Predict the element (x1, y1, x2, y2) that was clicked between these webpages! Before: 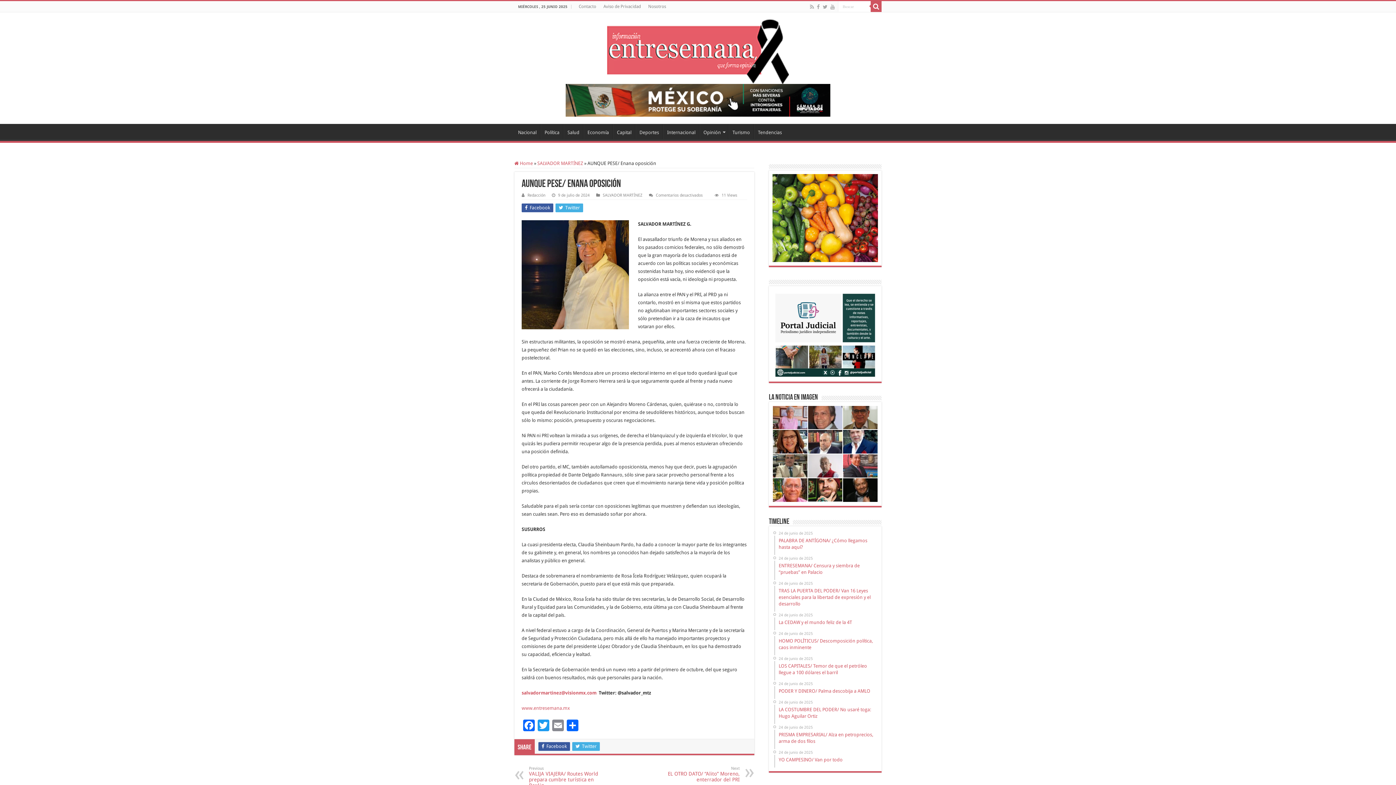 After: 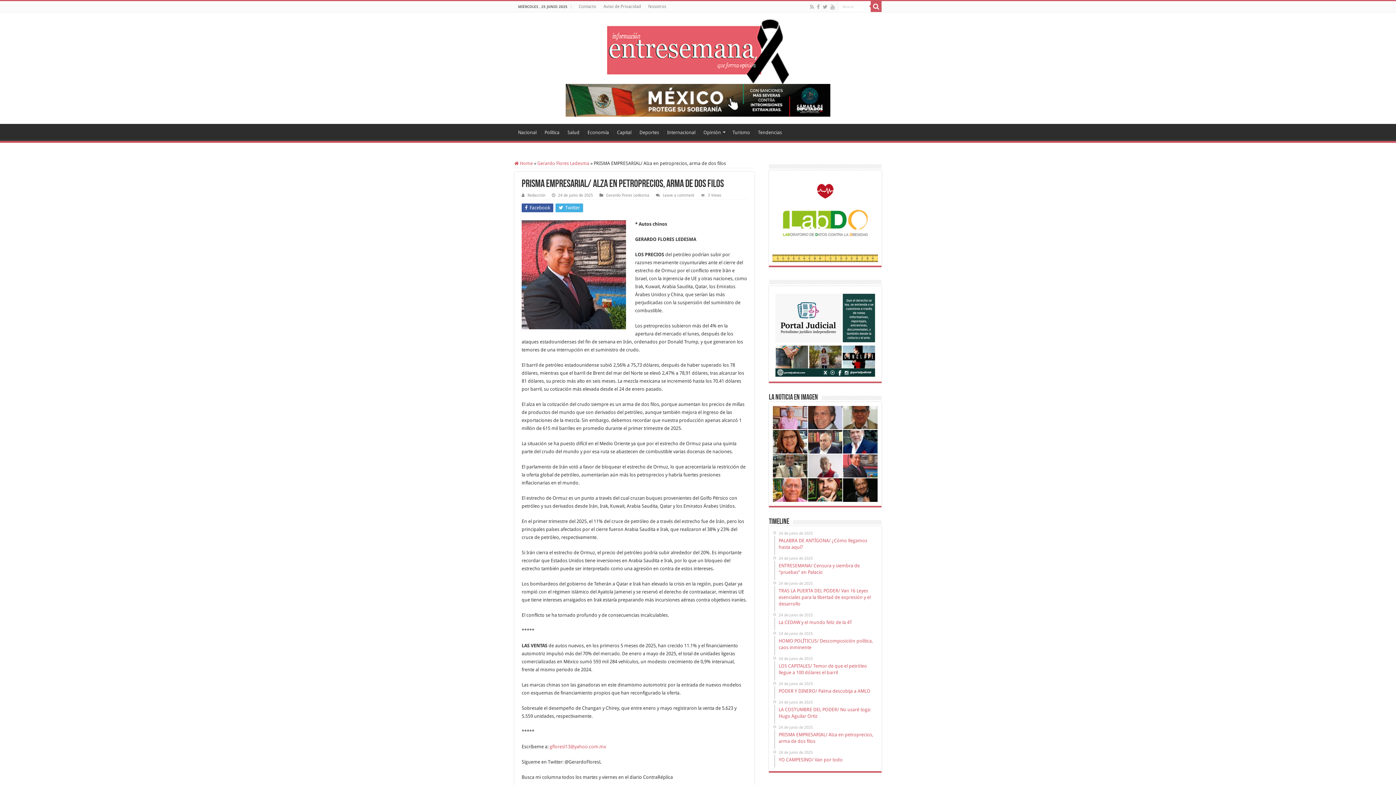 Action: bbox: (774, 724, 878, 749) label: 24 de junio de 2025
PRISMA EMPRESARIAL/ Alza en petroprecios, arma de dos filos